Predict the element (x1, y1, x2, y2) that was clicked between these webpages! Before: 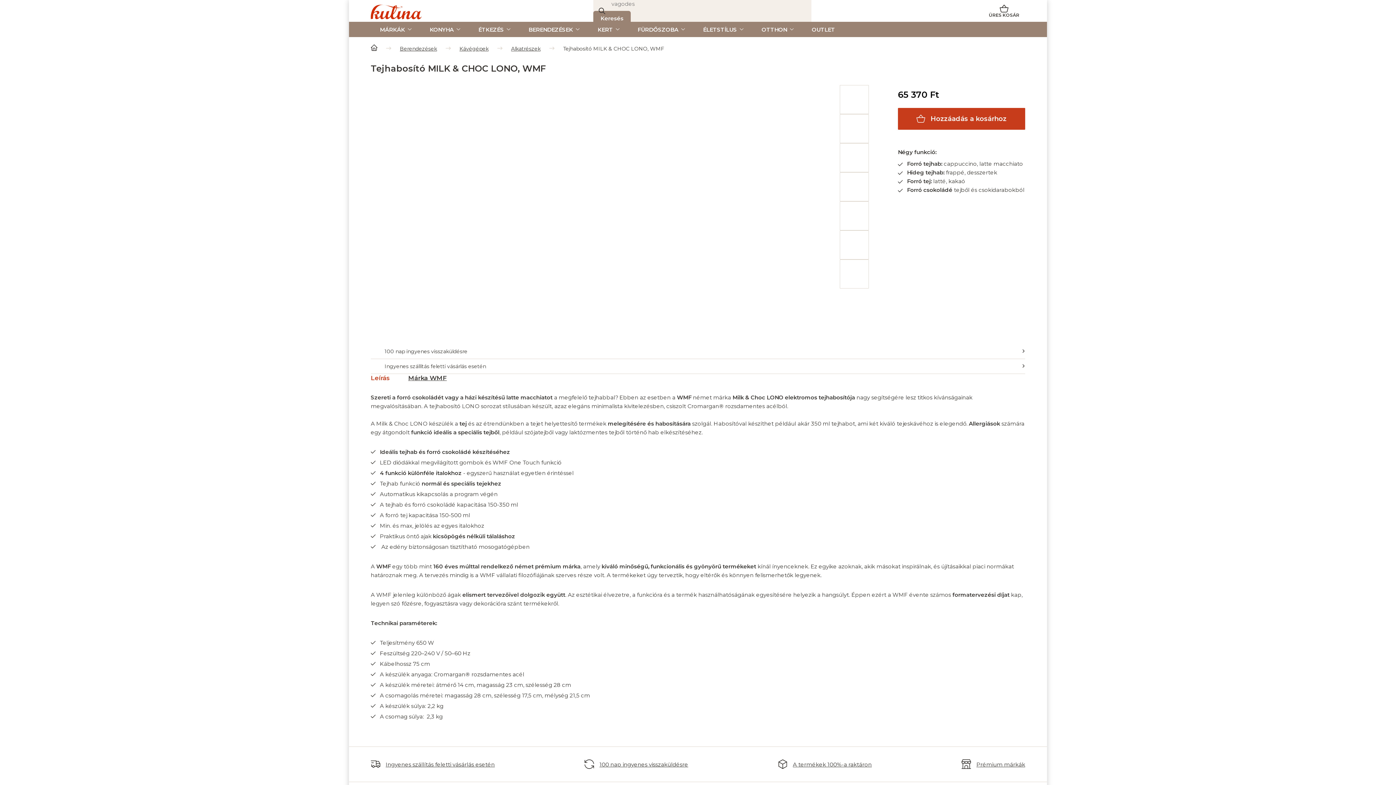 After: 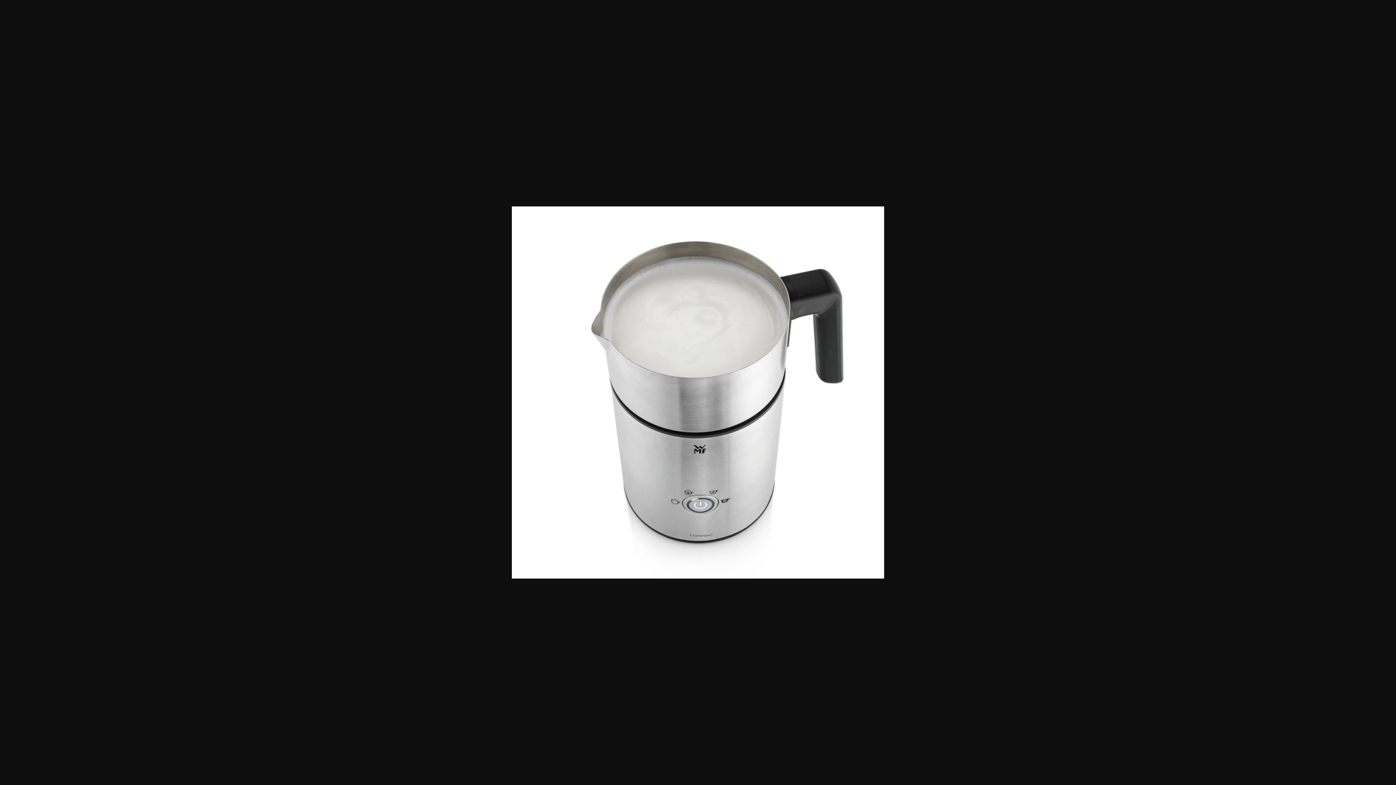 Action: bbox: (840, 230, 869, 259)